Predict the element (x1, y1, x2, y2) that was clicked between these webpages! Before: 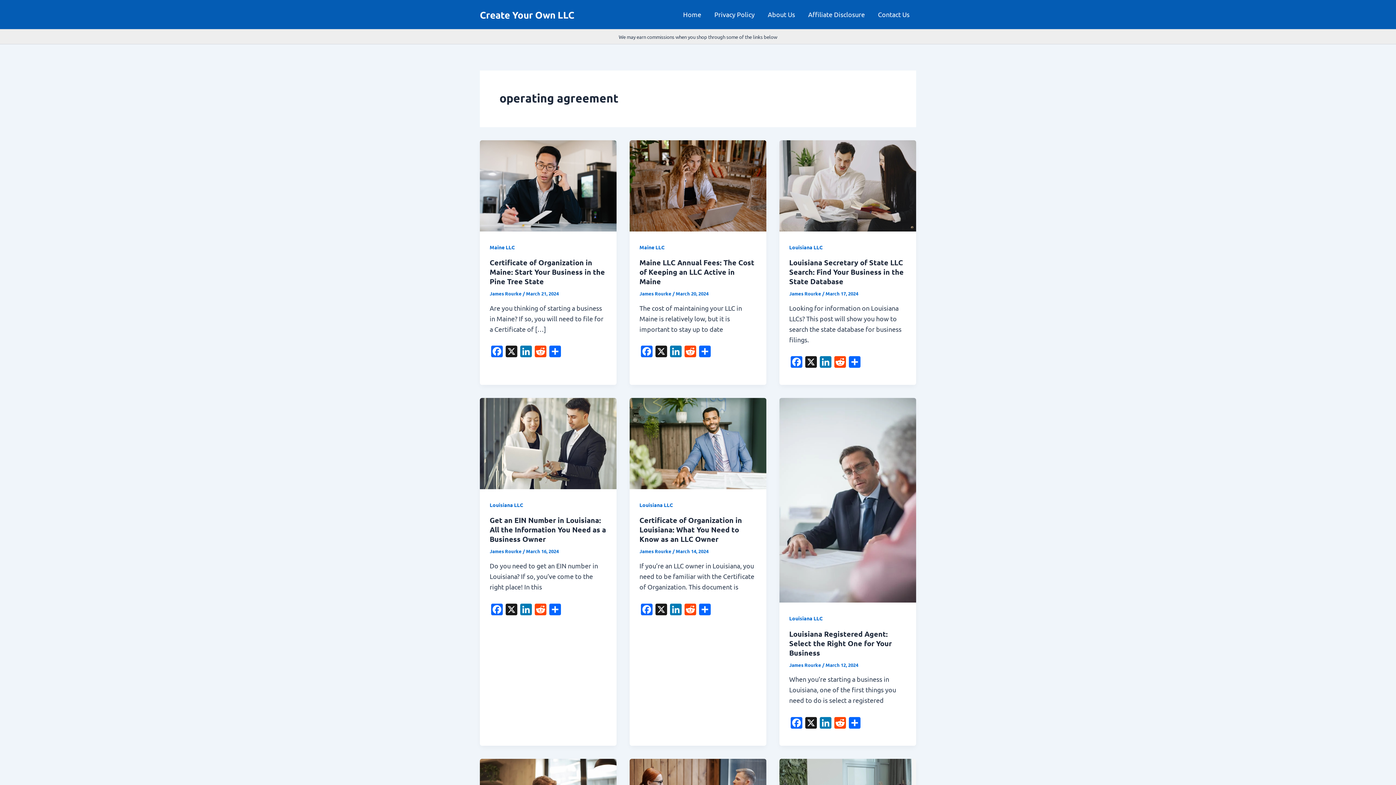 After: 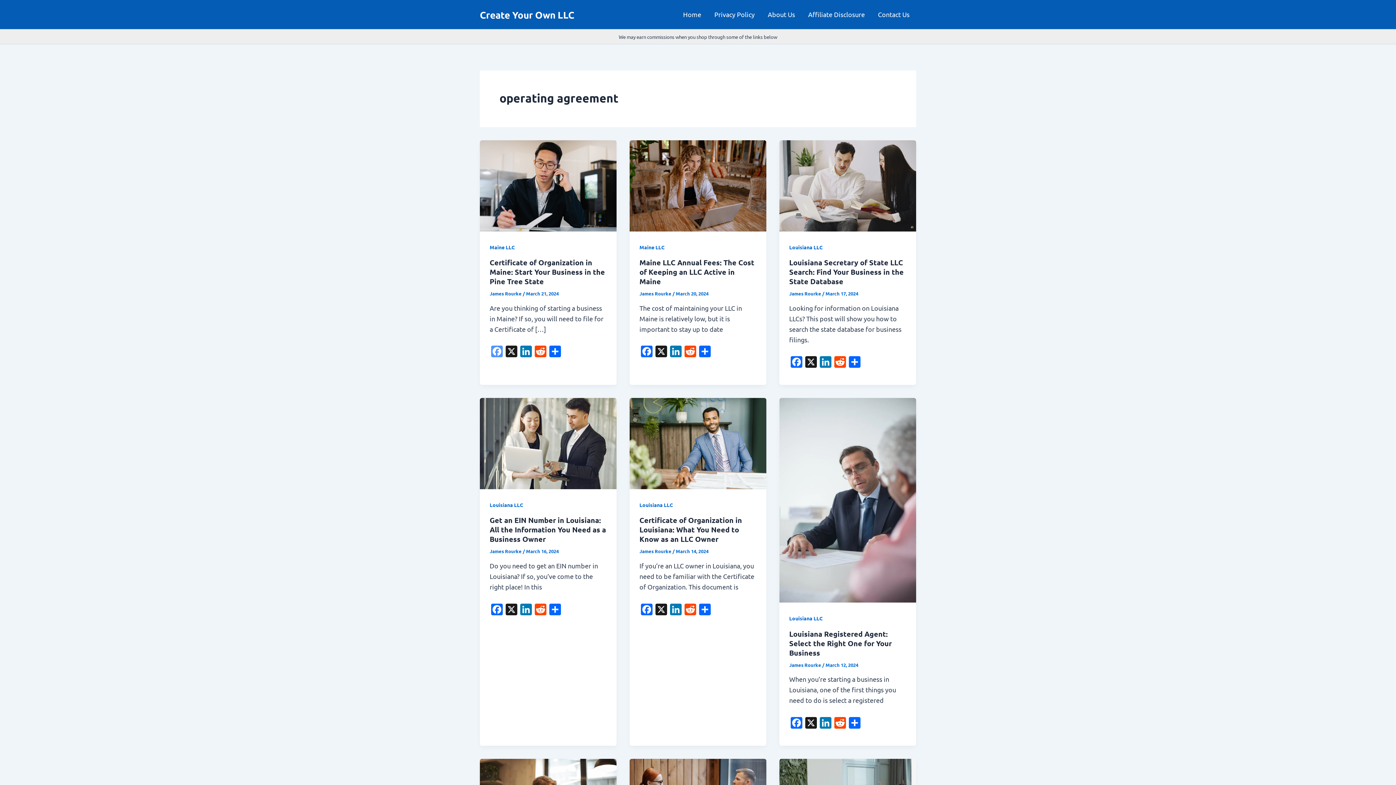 Action: bbox: (489, 345, 504, 359) label: Facebook